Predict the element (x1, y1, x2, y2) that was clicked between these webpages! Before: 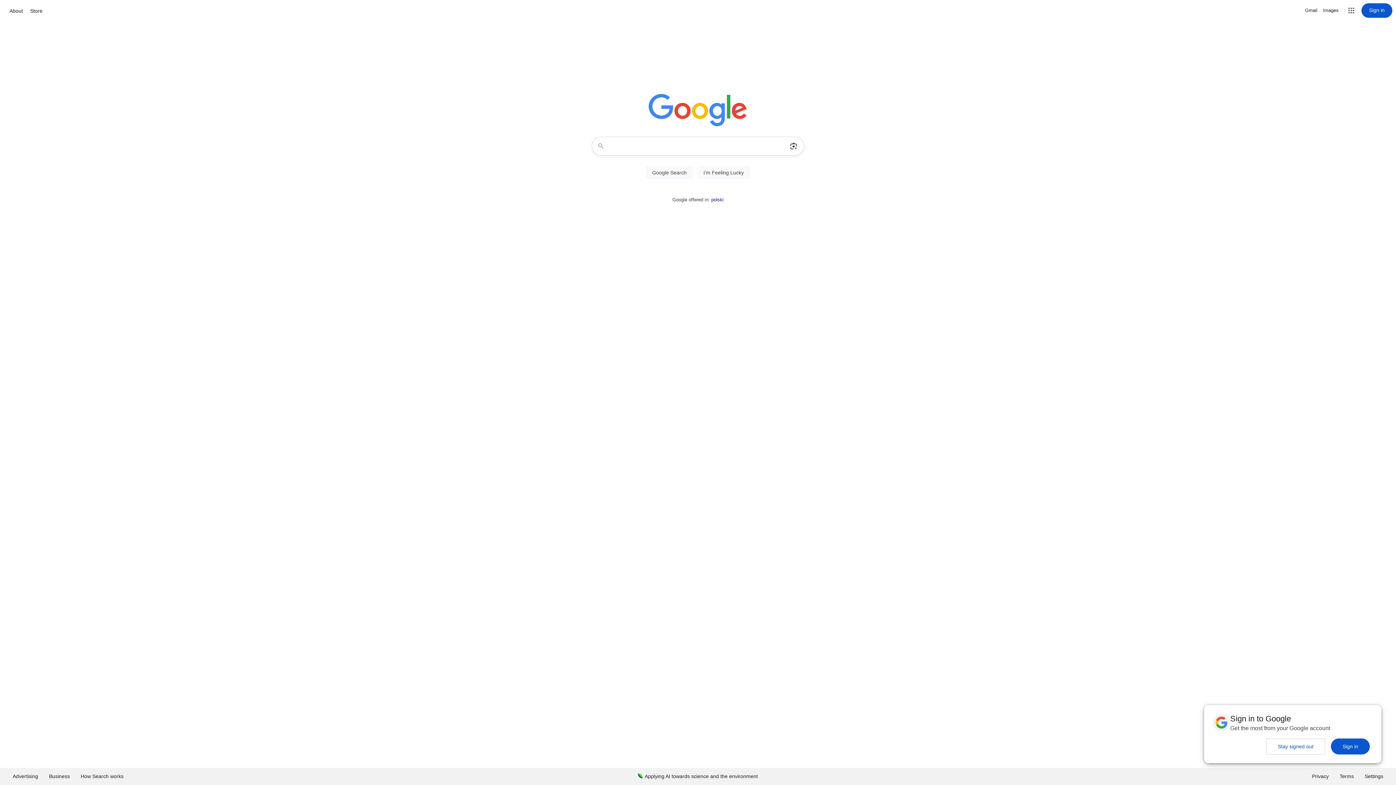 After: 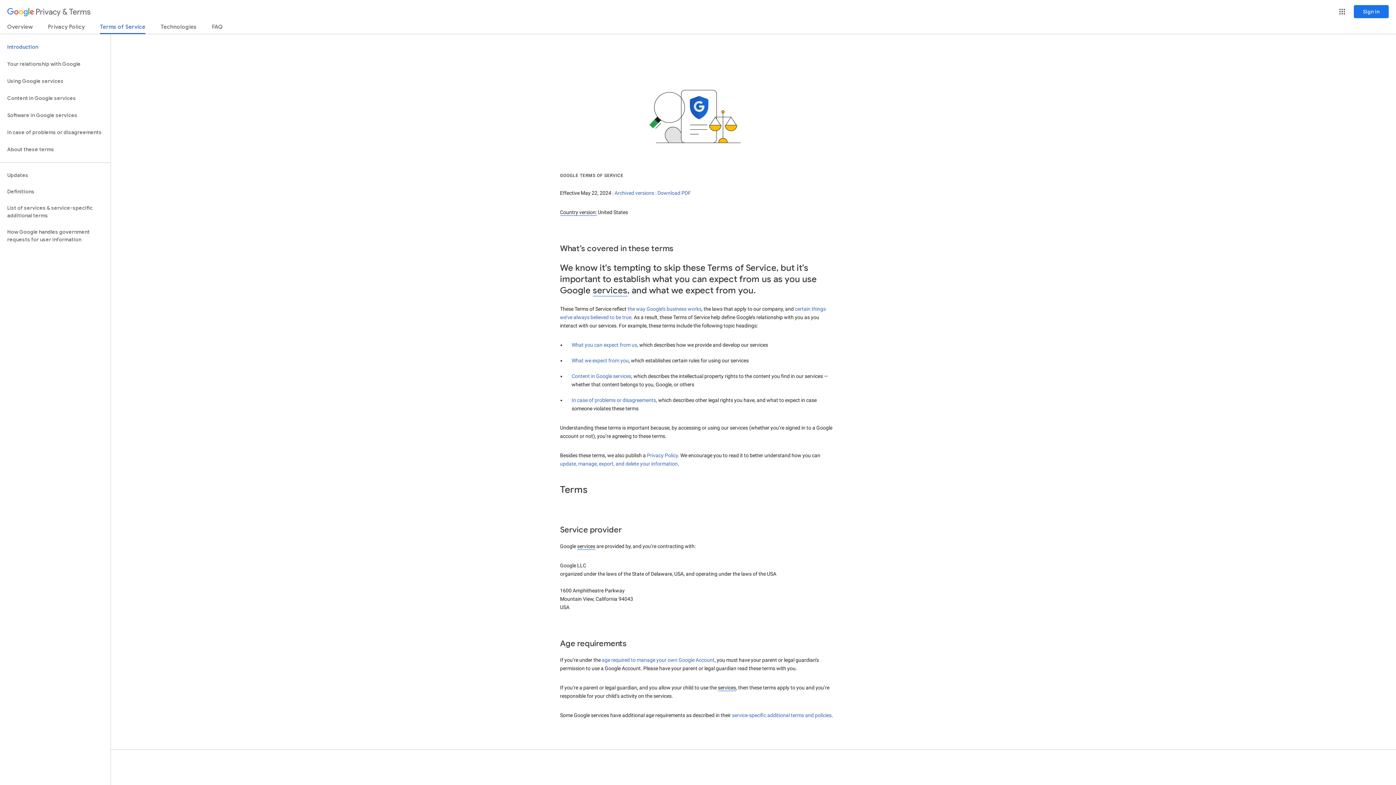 Action: bbox: (1334, 768, 1359, 785) label: Terms